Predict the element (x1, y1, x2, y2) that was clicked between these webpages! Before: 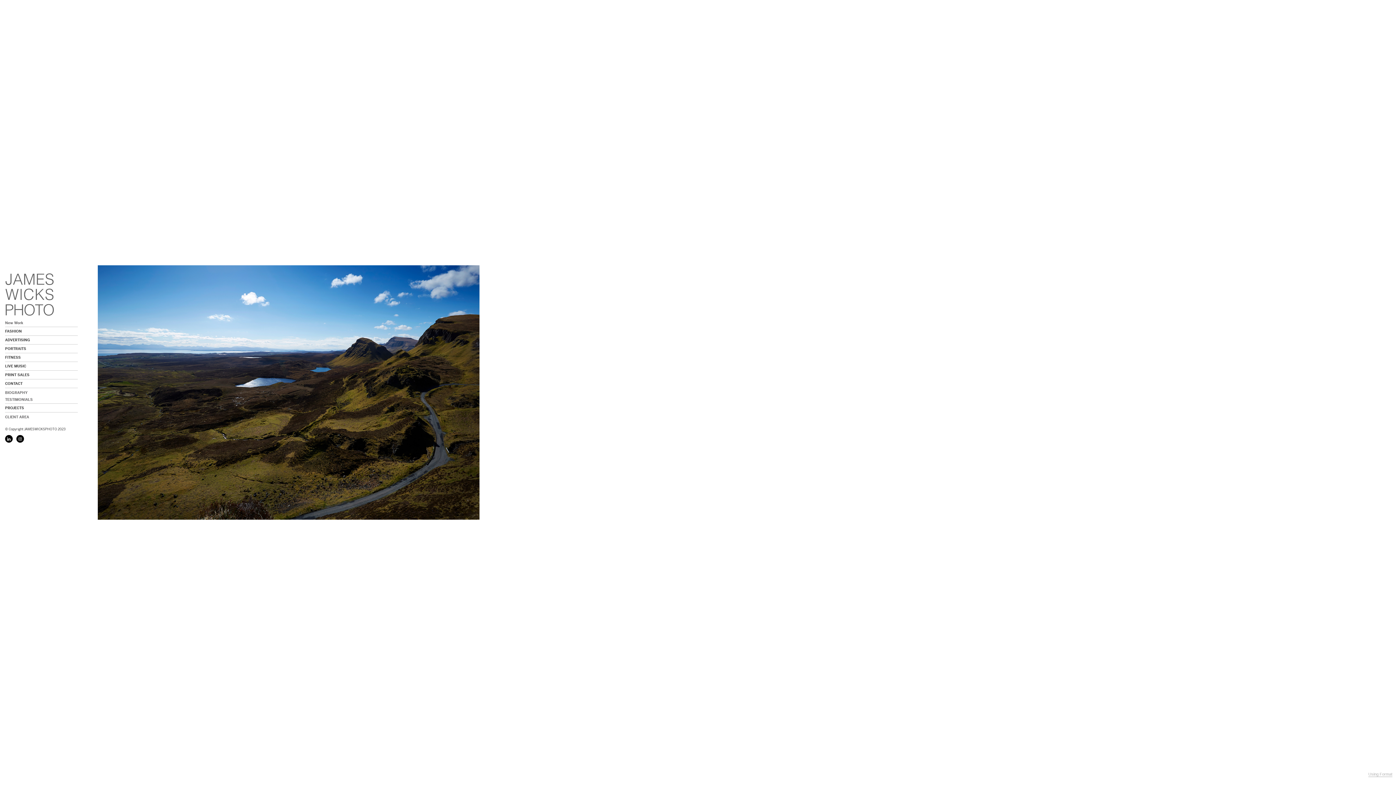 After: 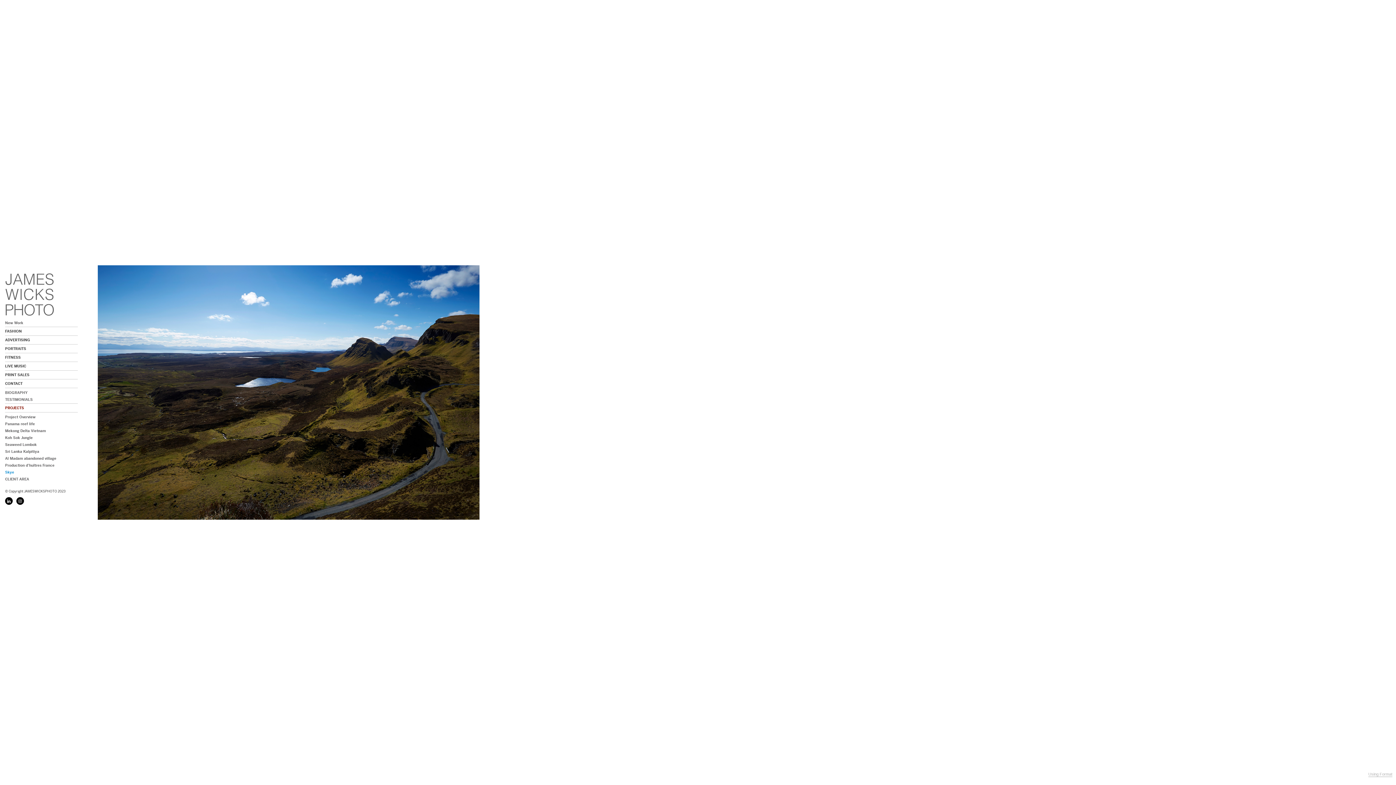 Action: label: PROJECTS bbox: (5, 403, 77, 412)